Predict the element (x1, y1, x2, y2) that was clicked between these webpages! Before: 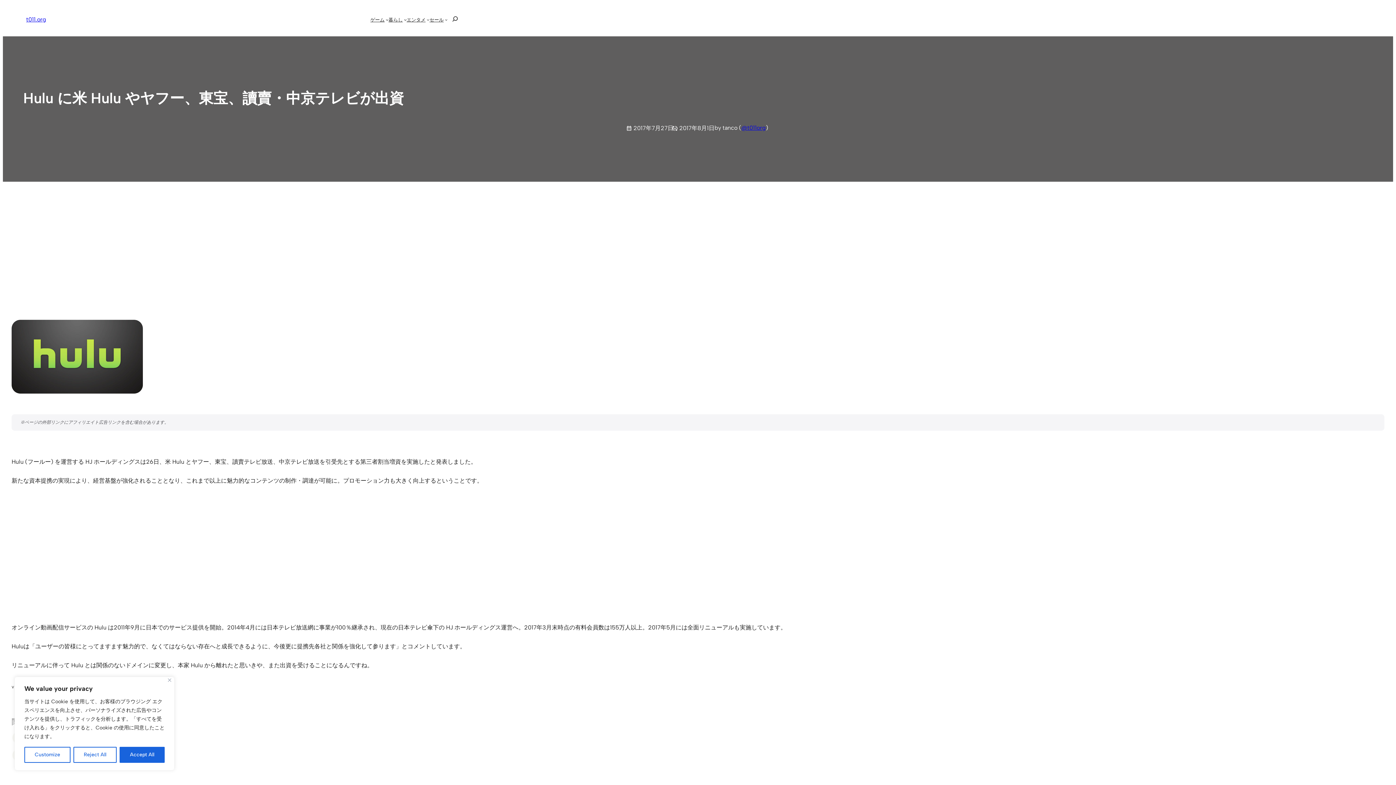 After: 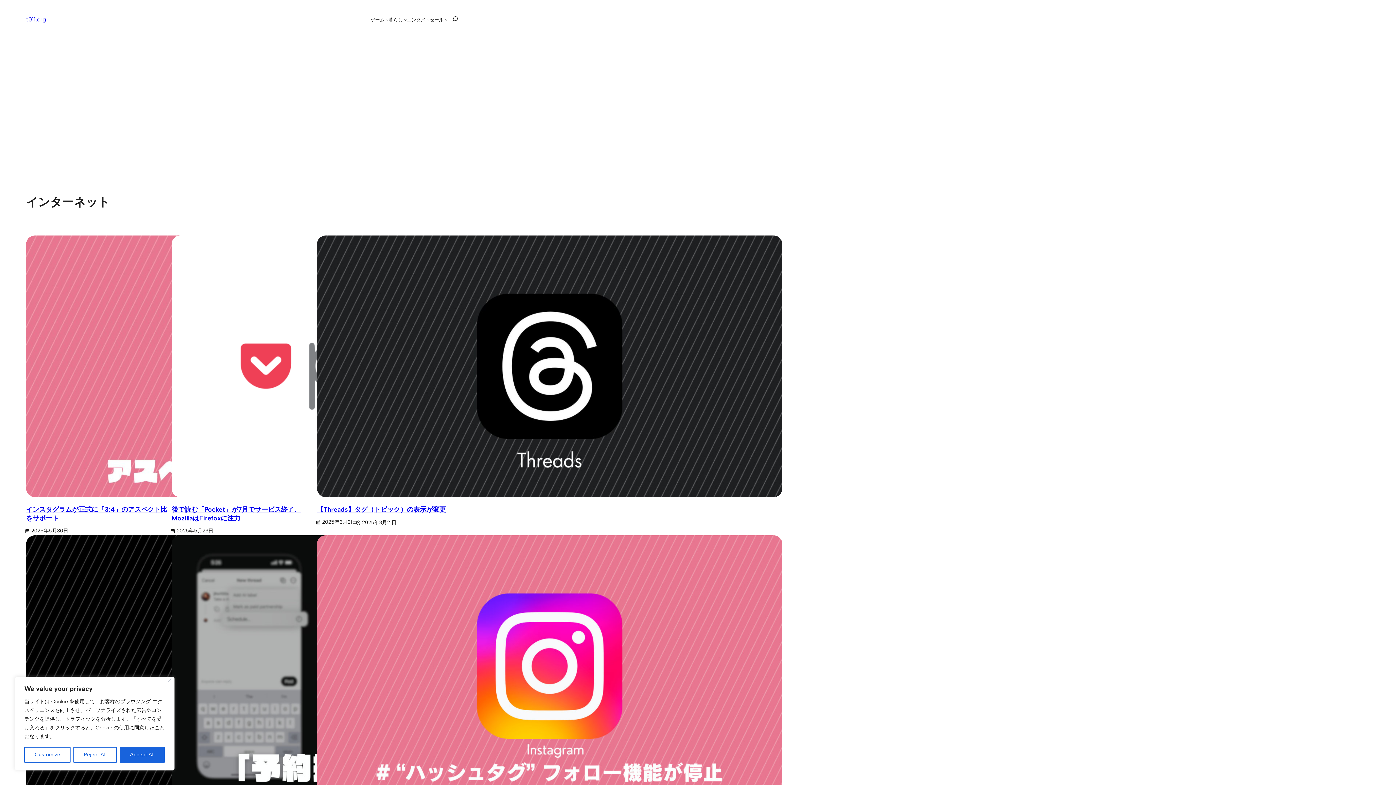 Action: label: インターネット bbox: (11, 731, 61, 744)